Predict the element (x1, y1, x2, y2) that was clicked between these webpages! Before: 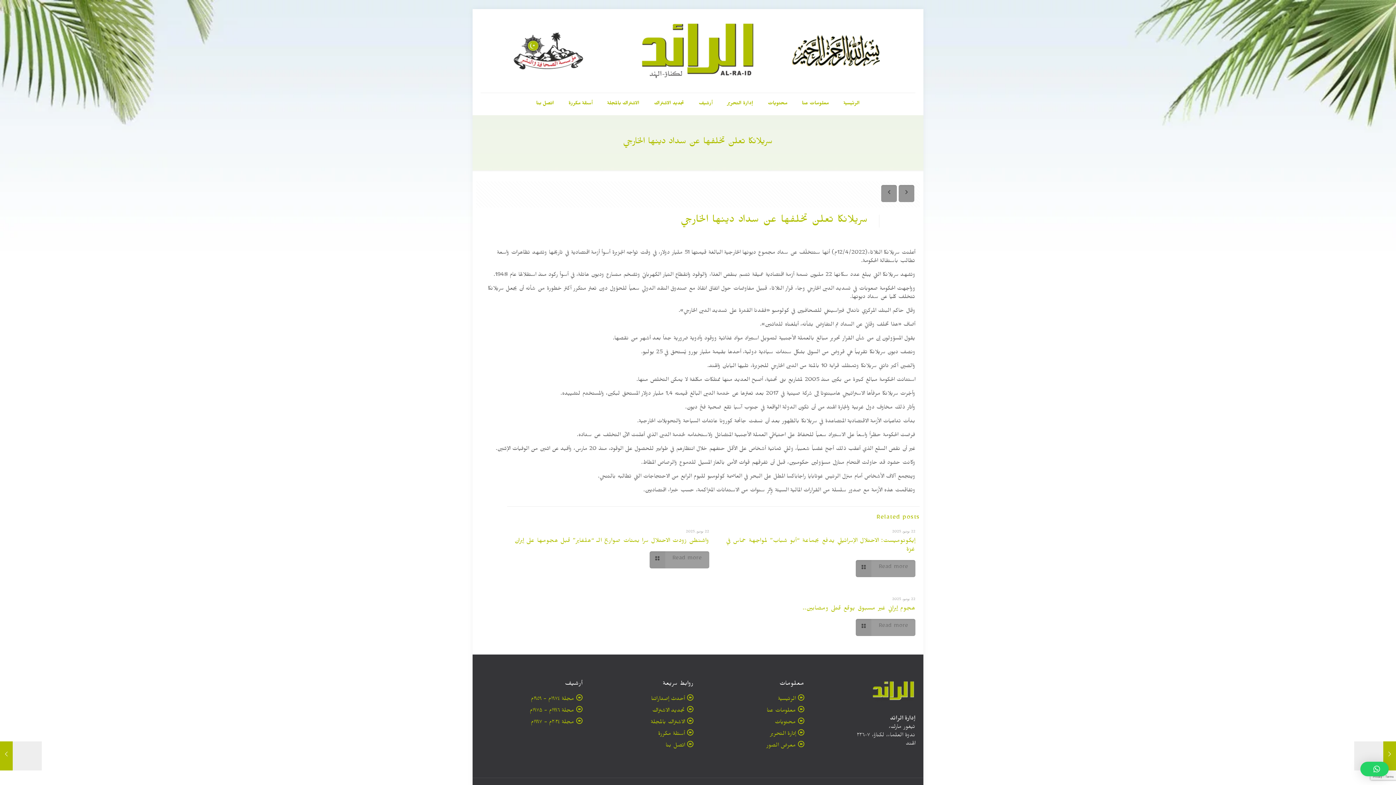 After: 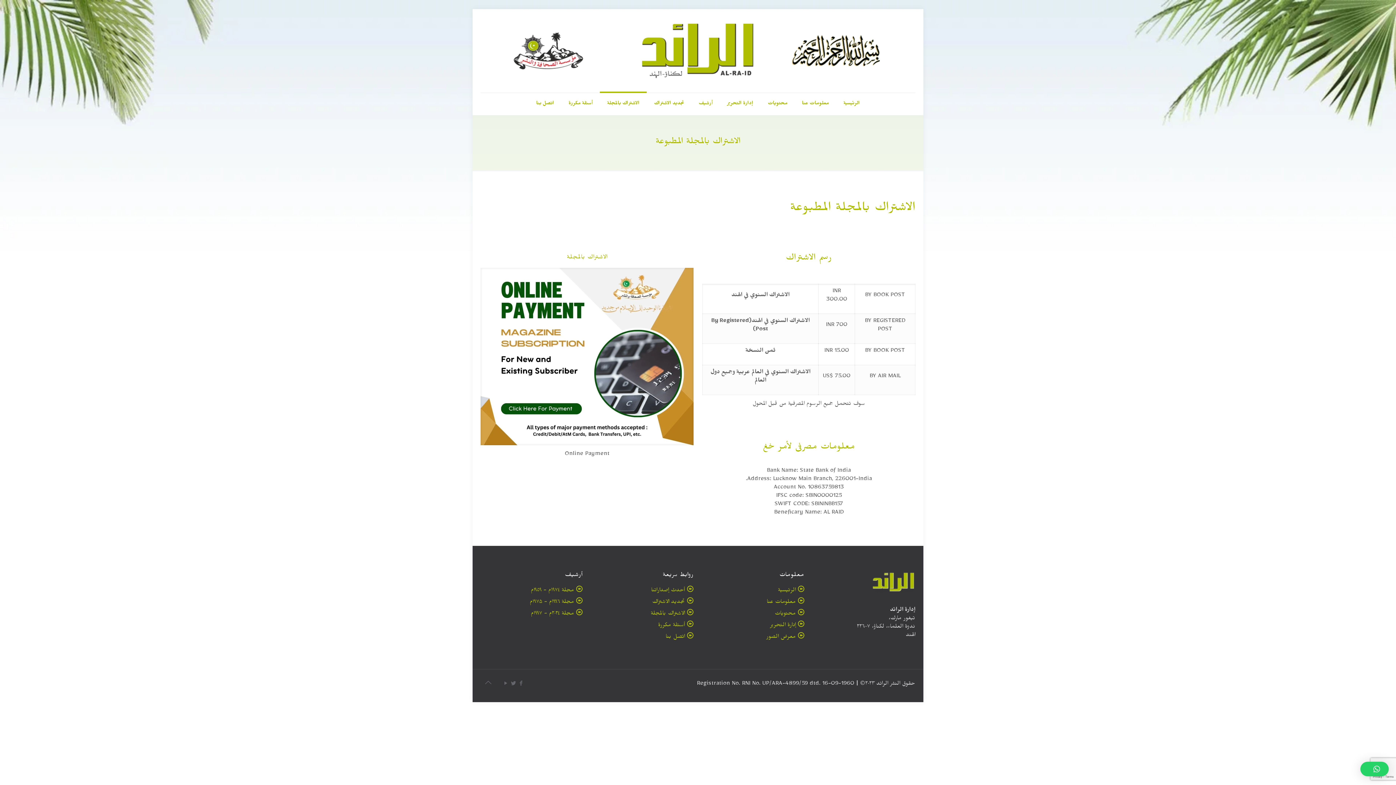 Action: label: الاشتراك بالمجلة bbox: (650, 720, 685, 726)